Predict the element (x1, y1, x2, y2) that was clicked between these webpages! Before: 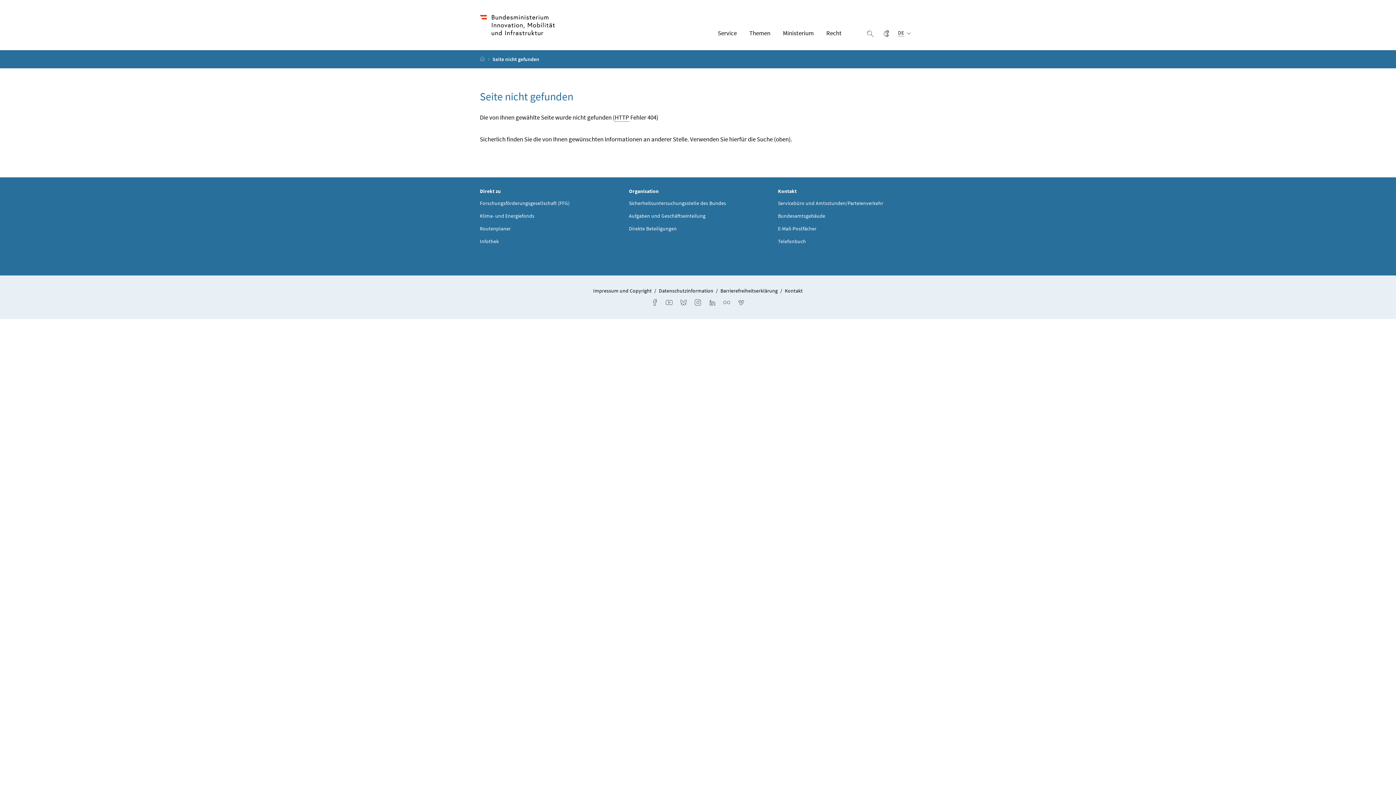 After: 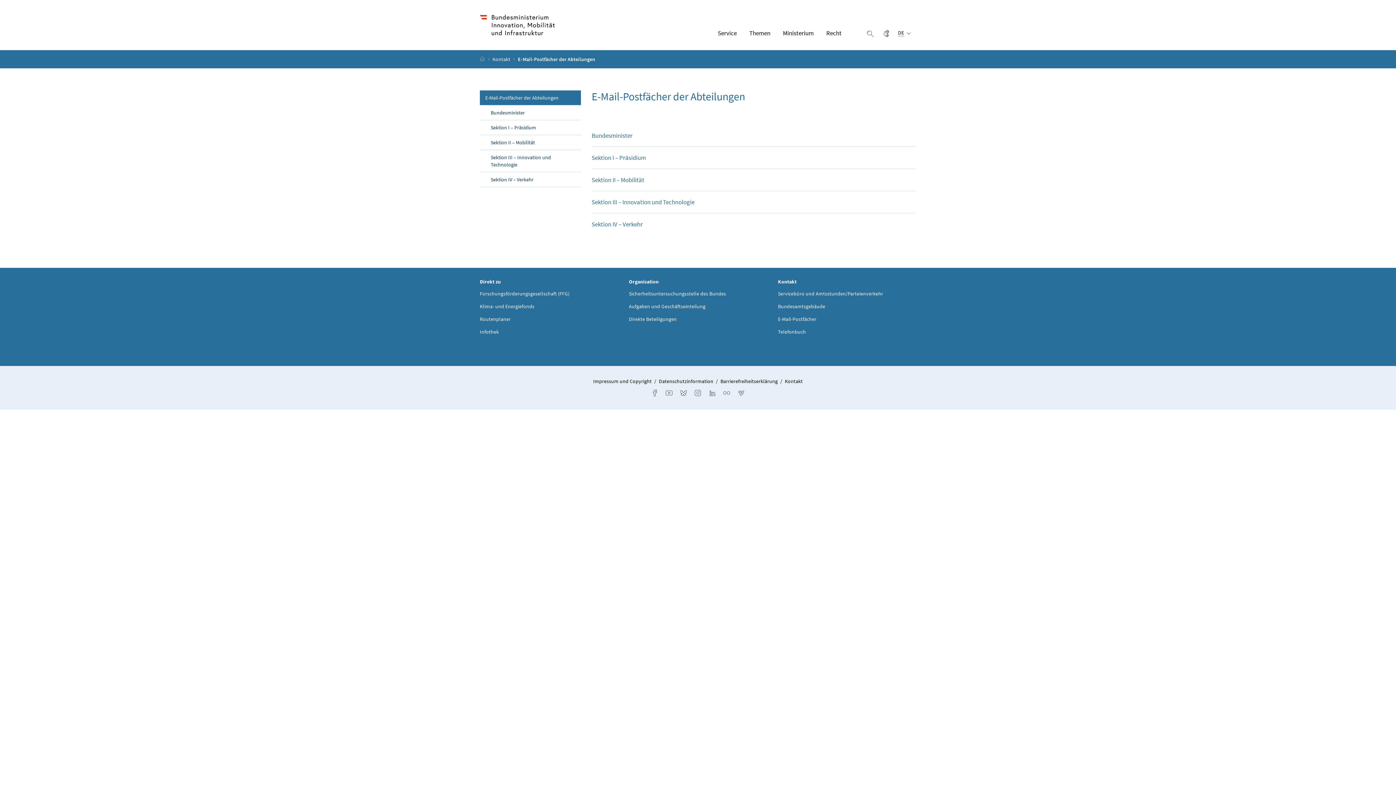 Action: bbox: (778, 224, 816, 232) label: E-Mail-Postfächer